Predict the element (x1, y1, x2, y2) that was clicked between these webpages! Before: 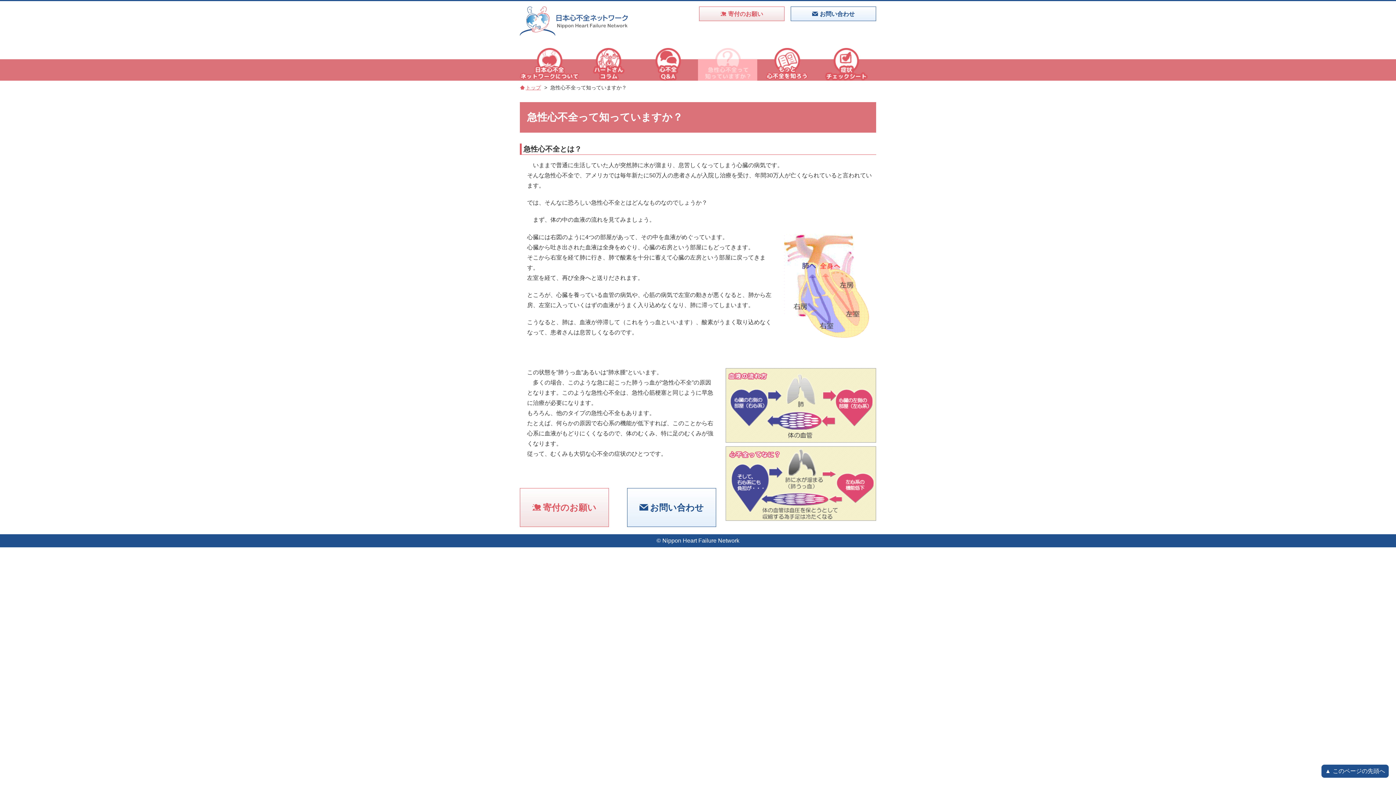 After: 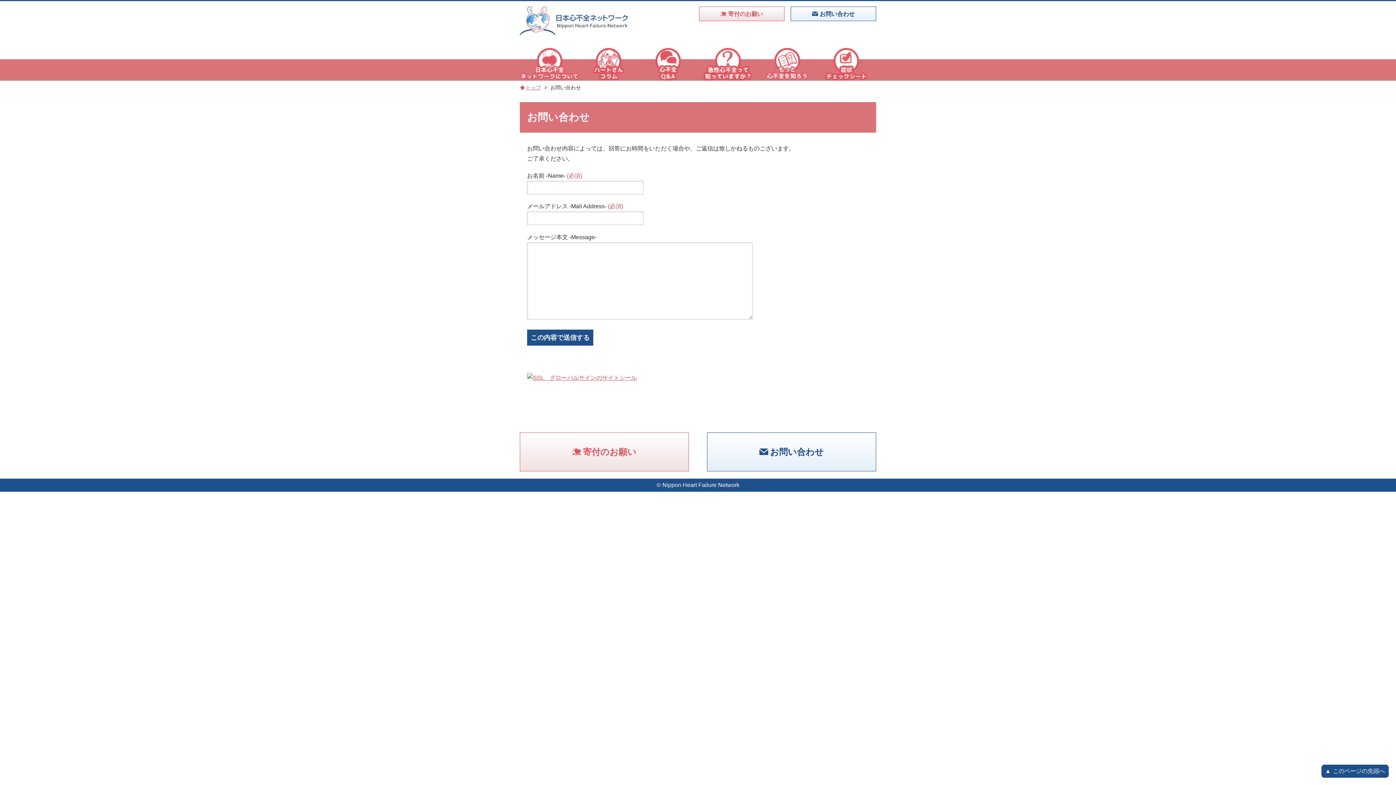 Action: label: お問い合わせ bbox: (790, 6, 876, 21)